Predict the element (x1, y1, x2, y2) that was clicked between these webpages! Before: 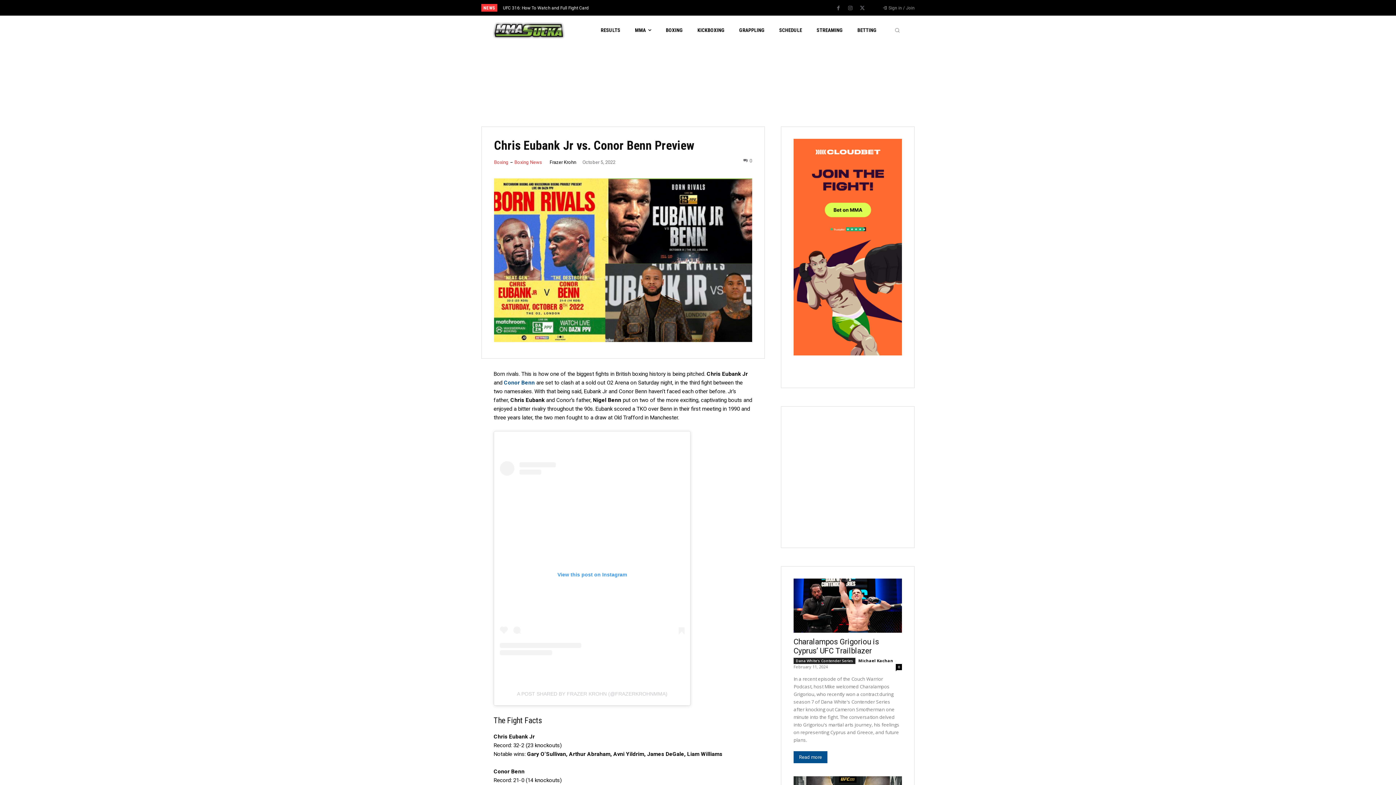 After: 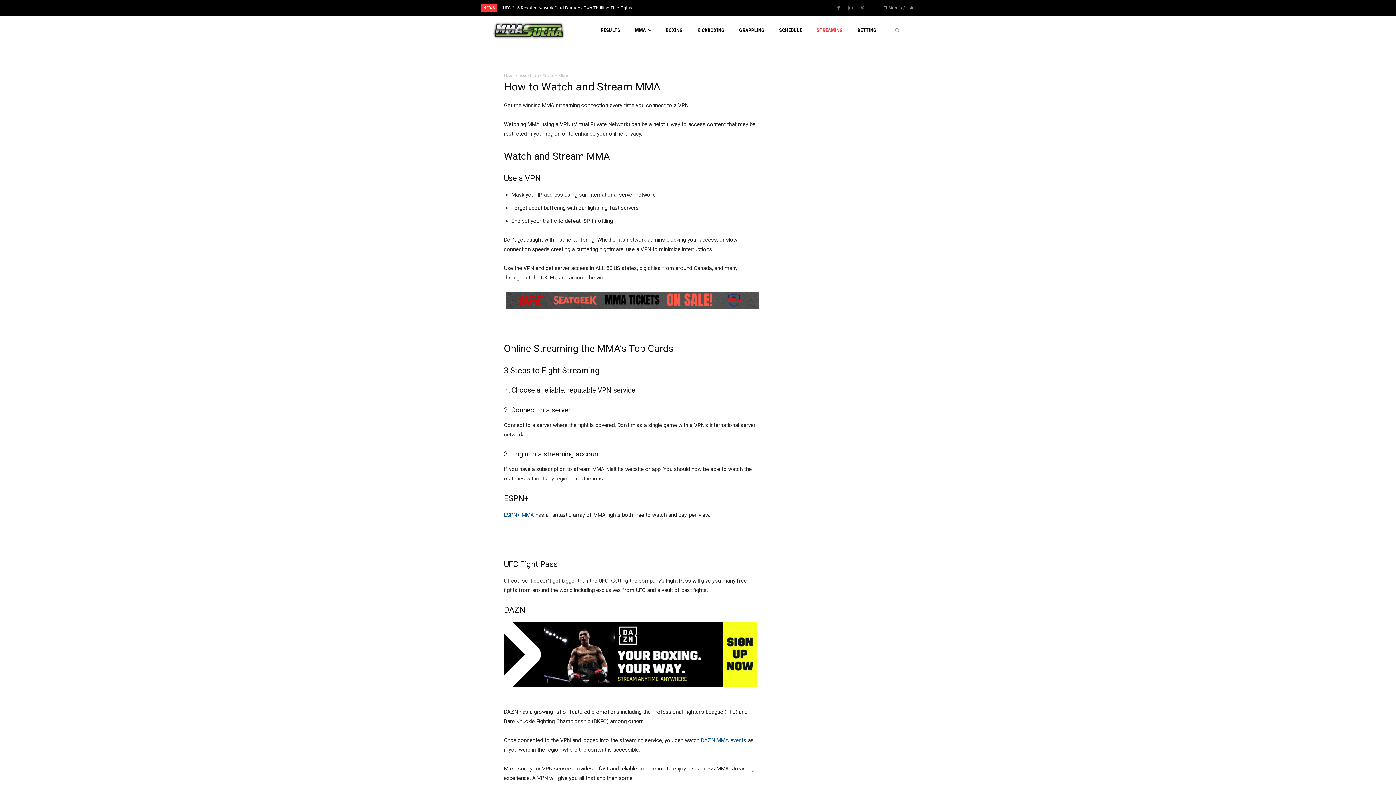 Action: label: STREAMING bbox: (816, 15, 843, 44)